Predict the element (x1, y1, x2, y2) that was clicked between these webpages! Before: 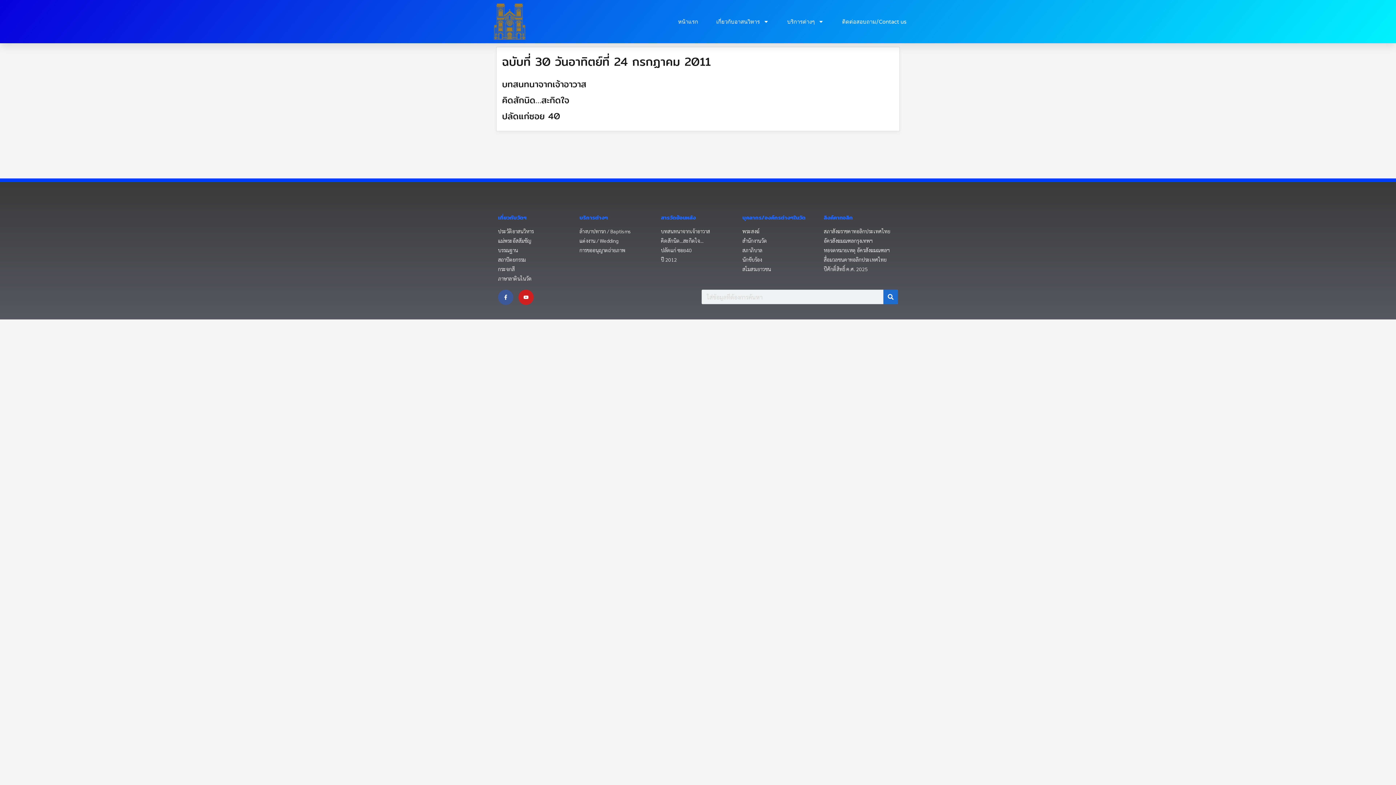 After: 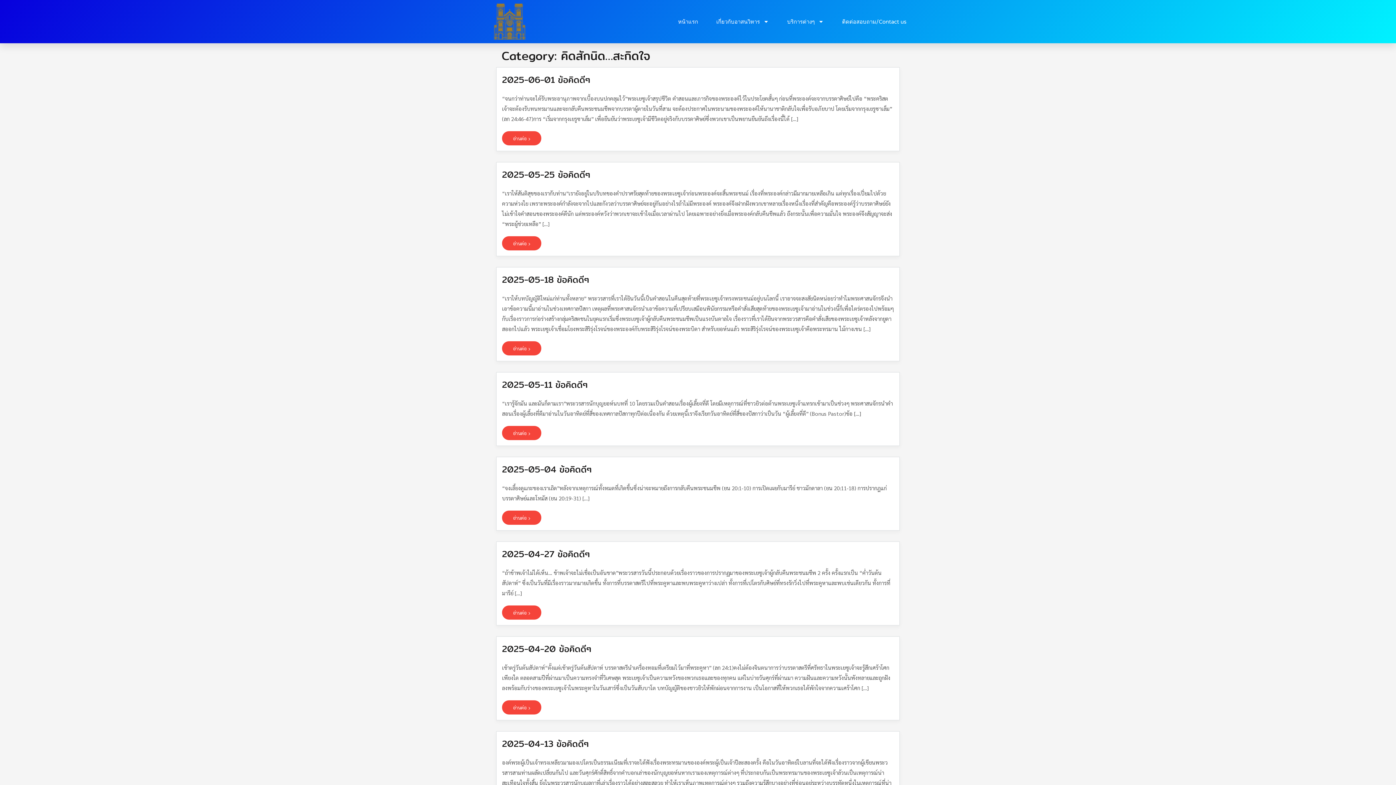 Action: label: คิดสักนิด...สะกิดใจ... bbox: (661, 237, 735, 244)